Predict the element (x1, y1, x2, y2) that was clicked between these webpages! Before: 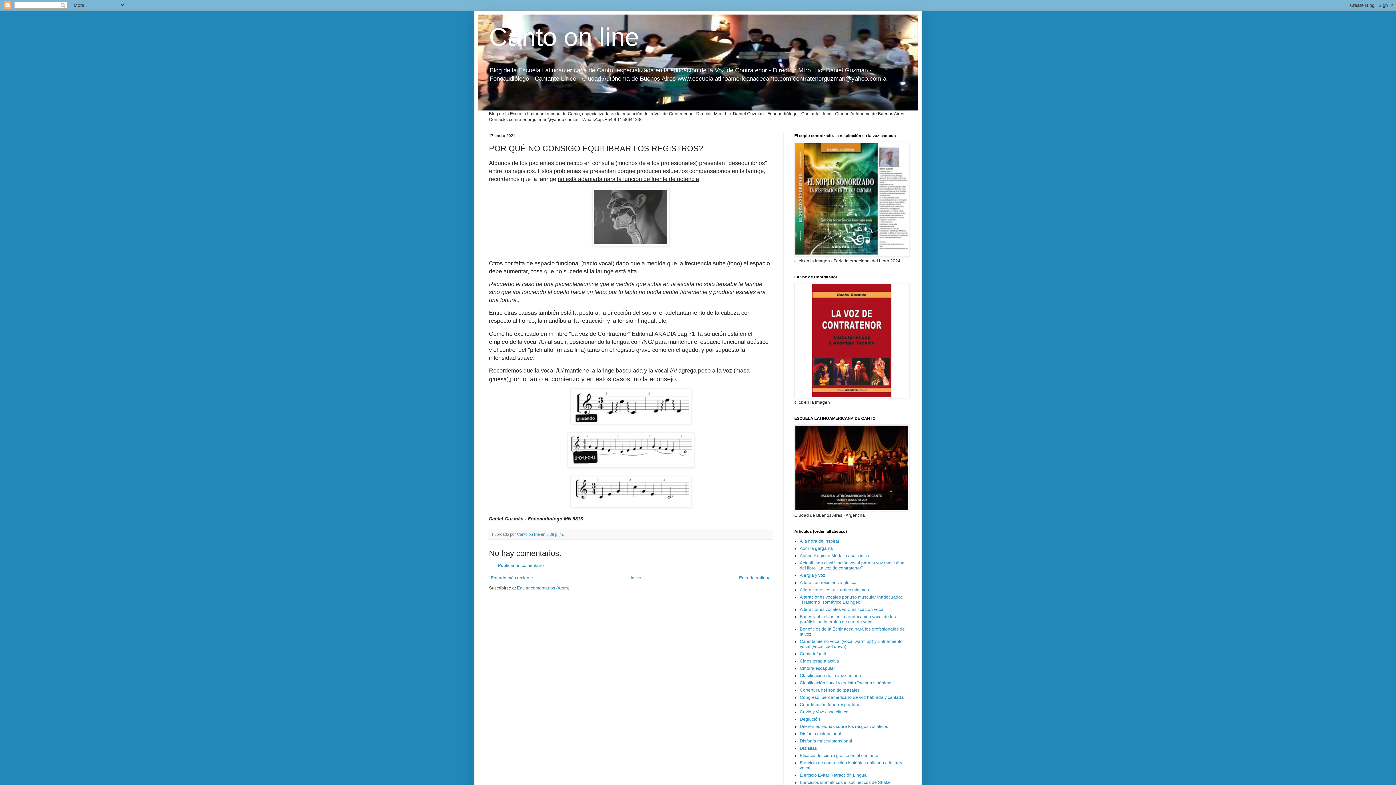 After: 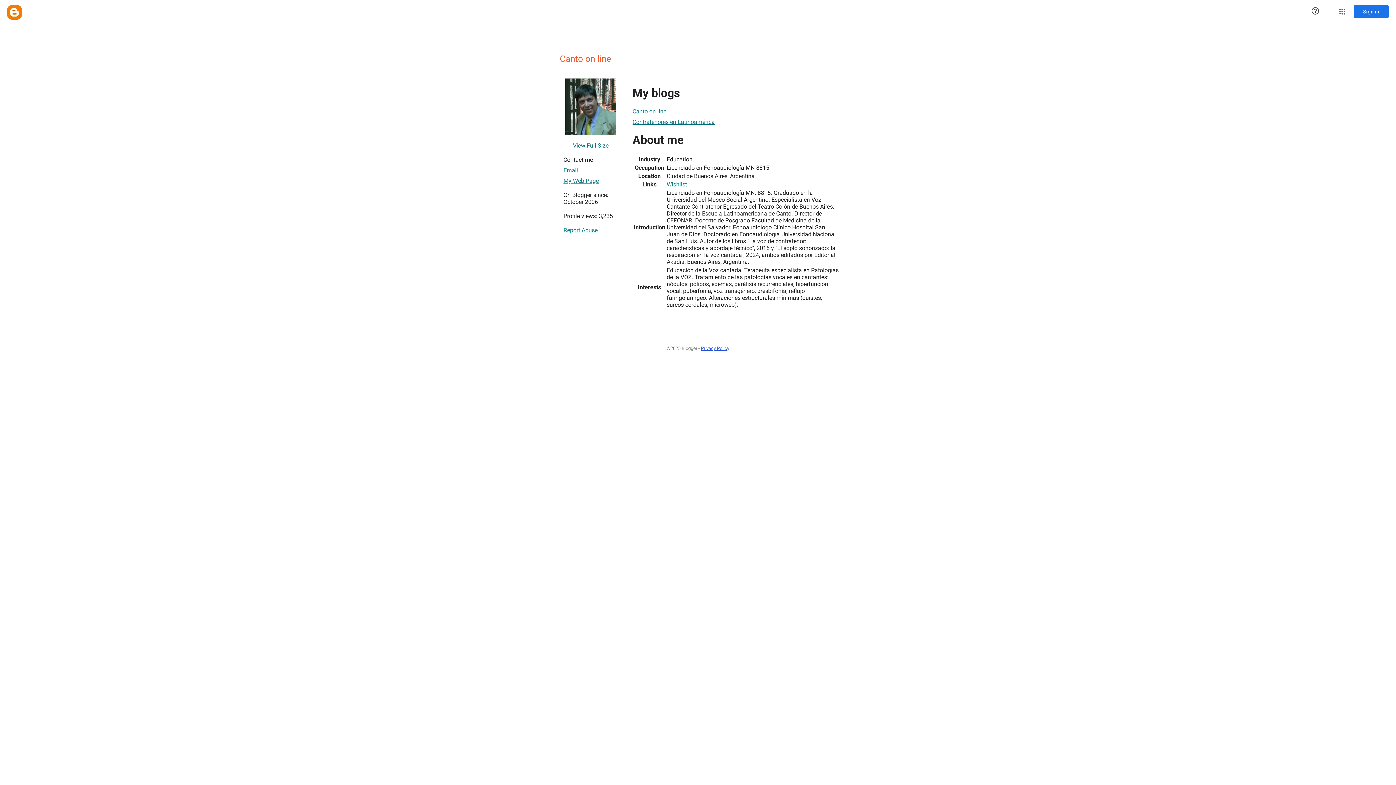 Action: label: Canto on line  bbox: (517, 532, 541, 536)